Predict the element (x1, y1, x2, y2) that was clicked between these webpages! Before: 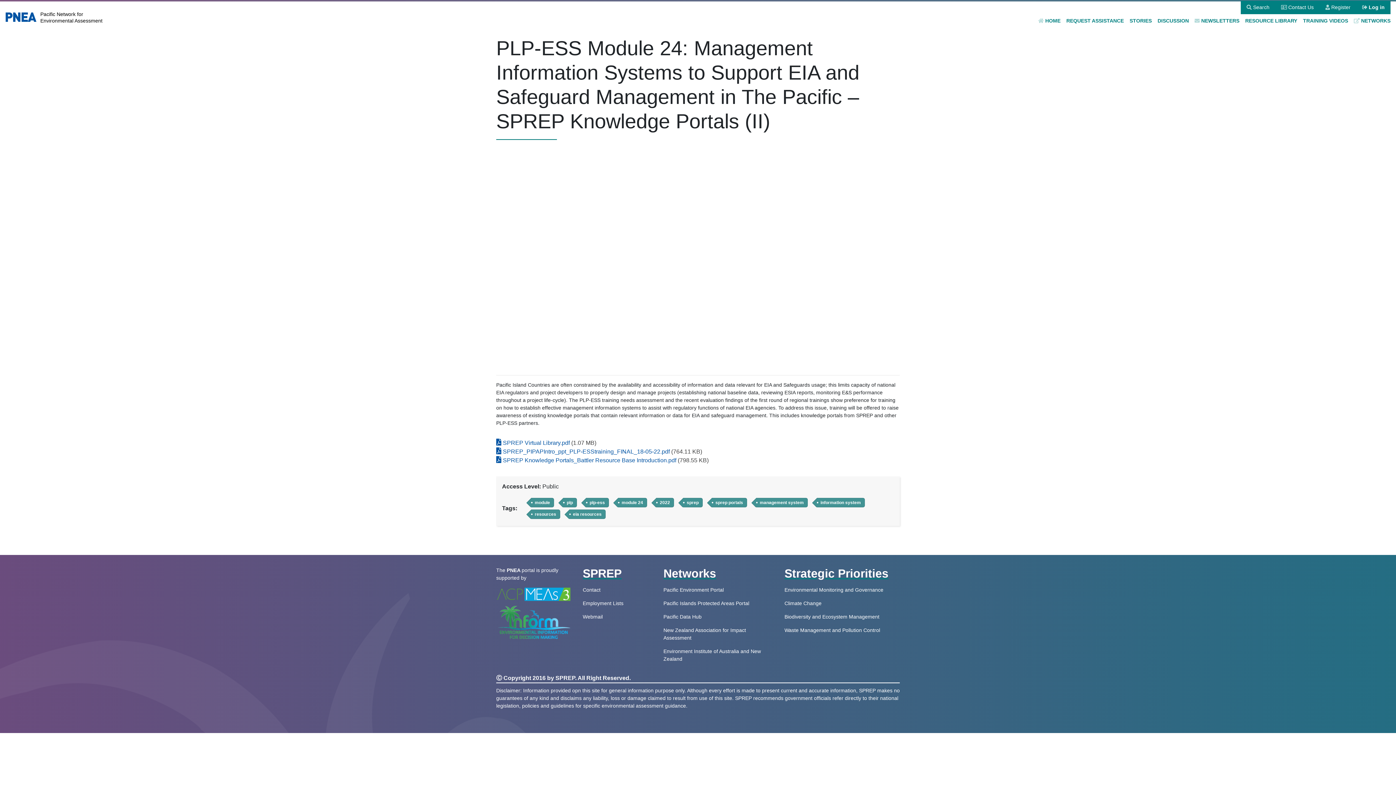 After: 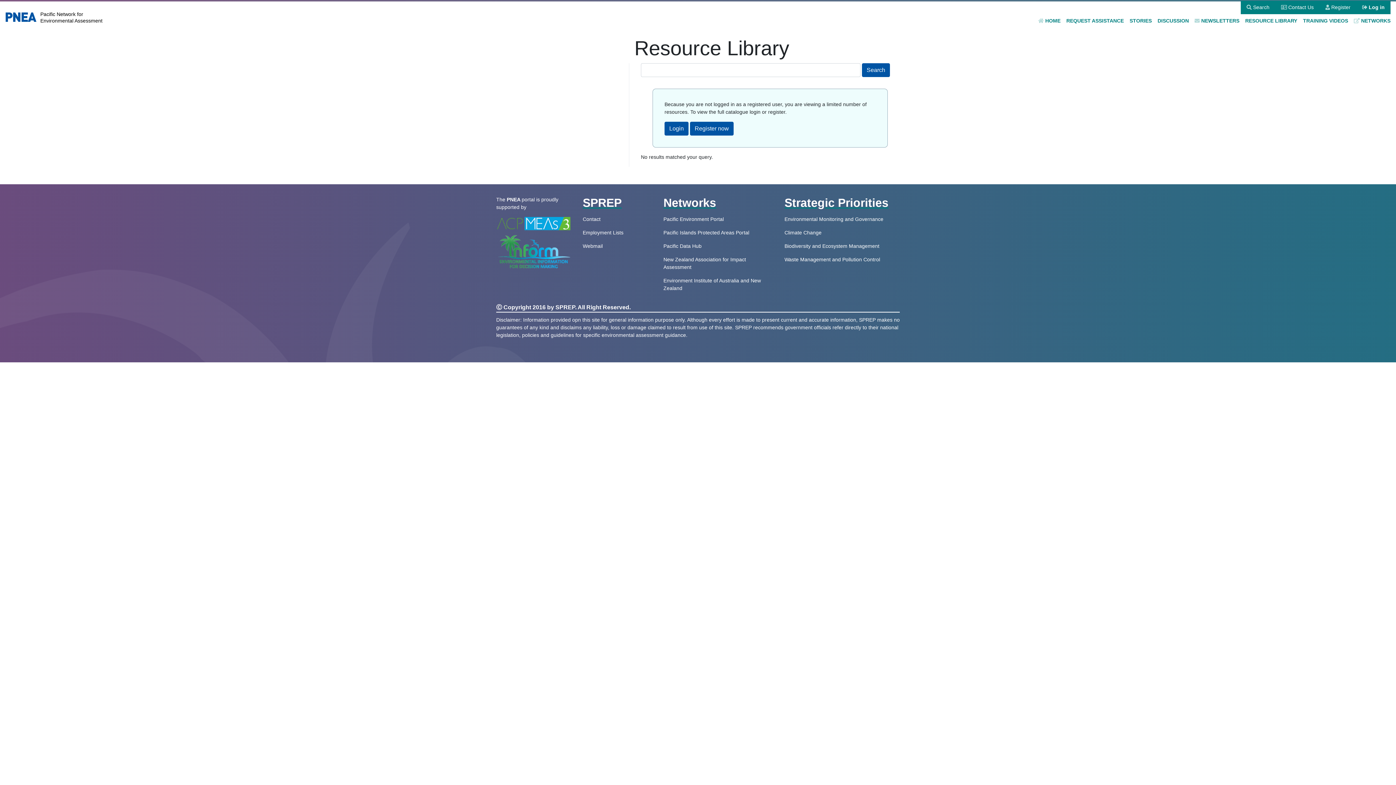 Action: bbox: (569, 509, 605, 519) label: eia resources